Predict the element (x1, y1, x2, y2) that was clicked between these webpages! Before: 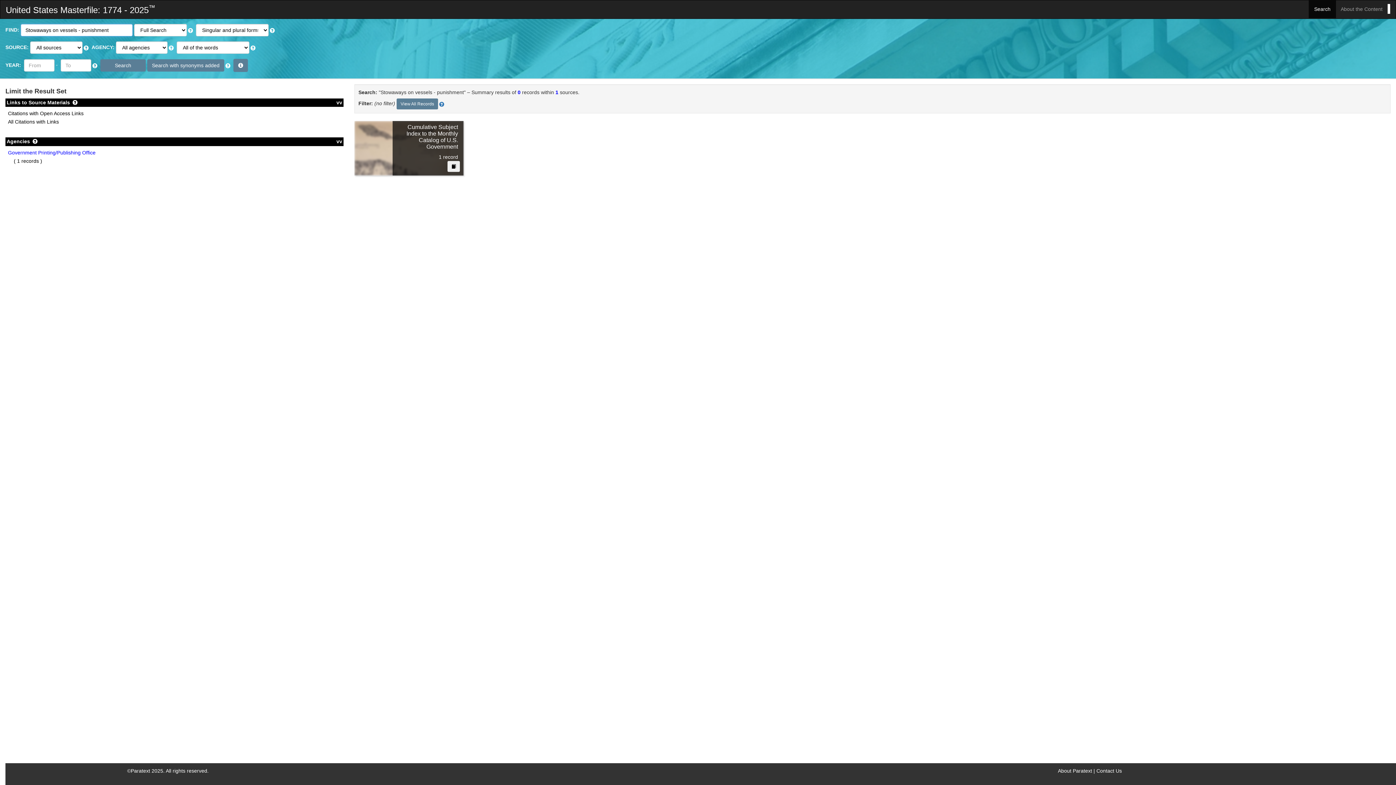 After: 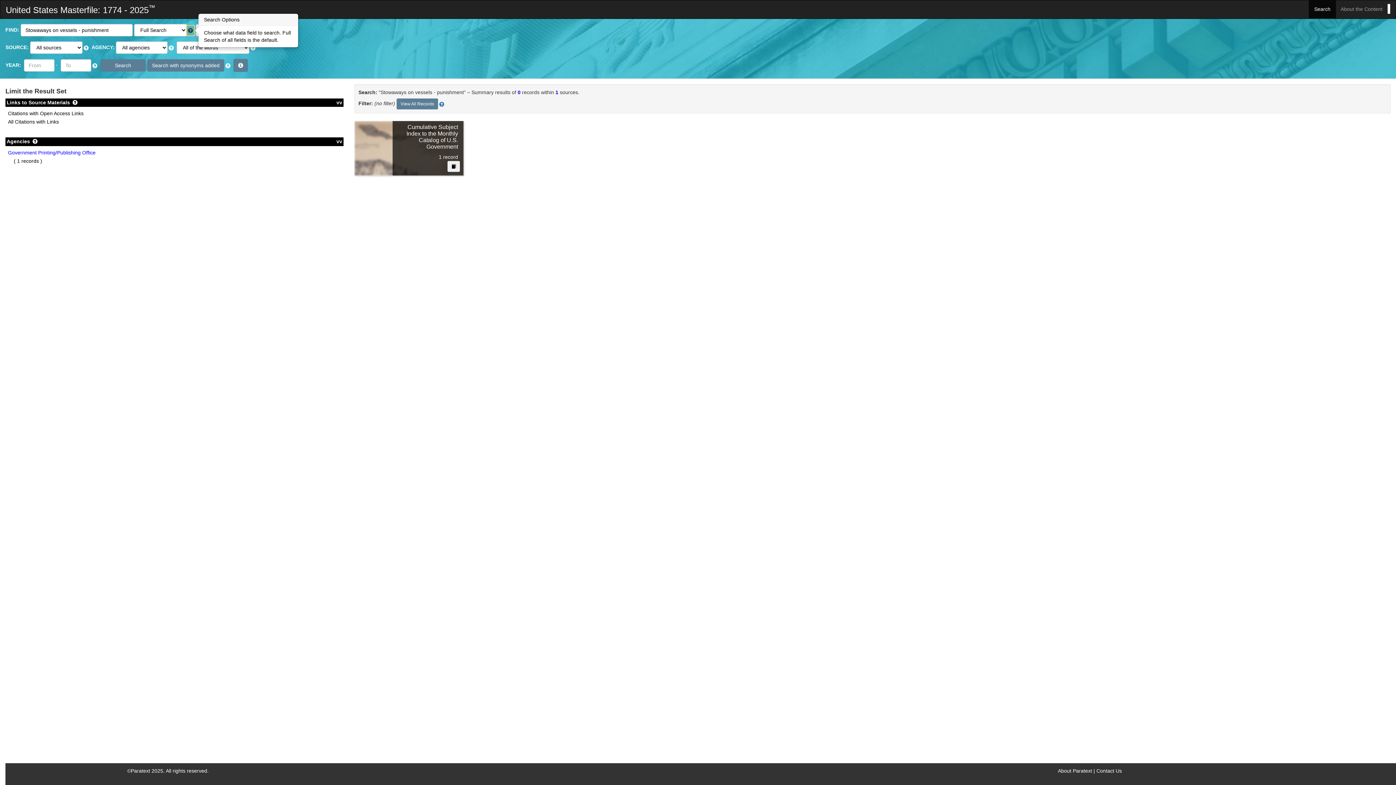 Action: bbox: (186, 25, 194, 35)